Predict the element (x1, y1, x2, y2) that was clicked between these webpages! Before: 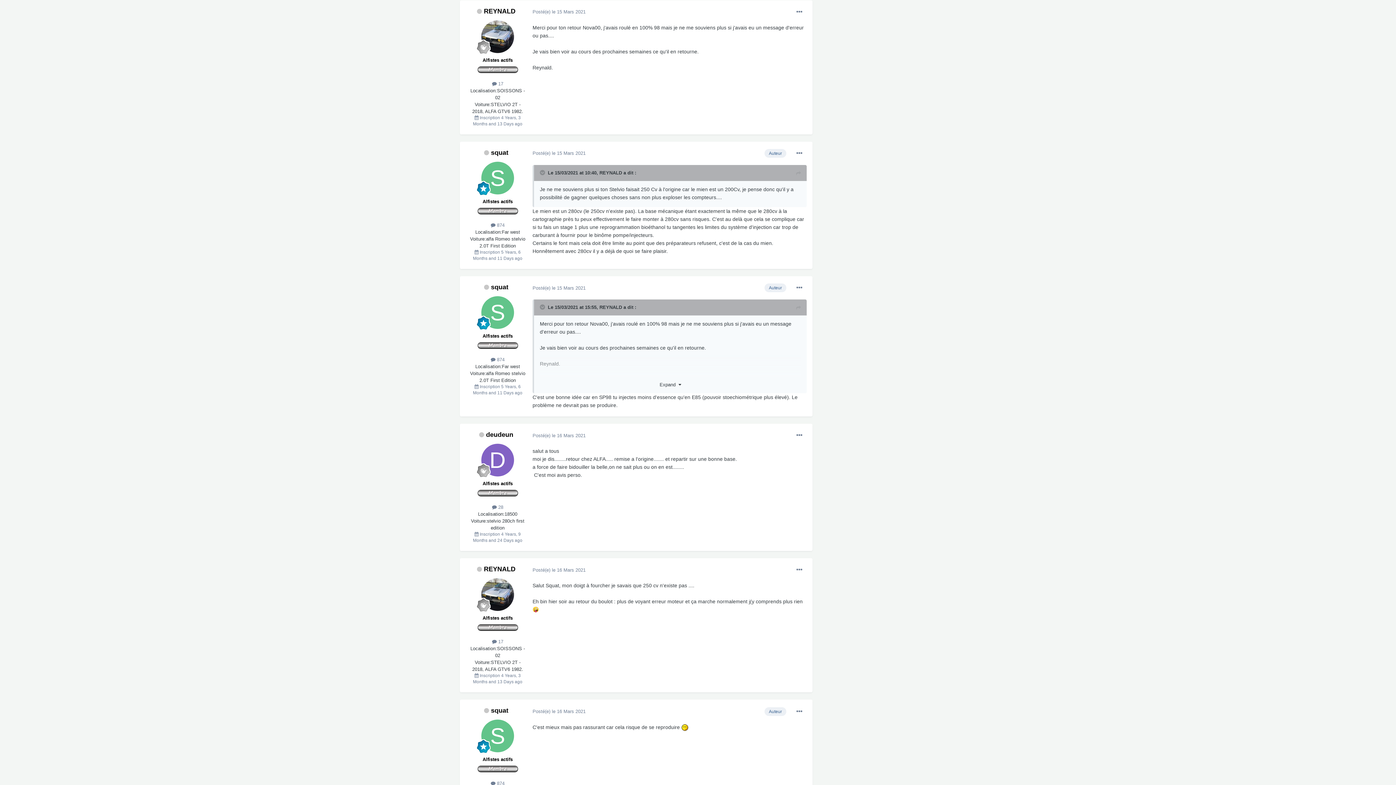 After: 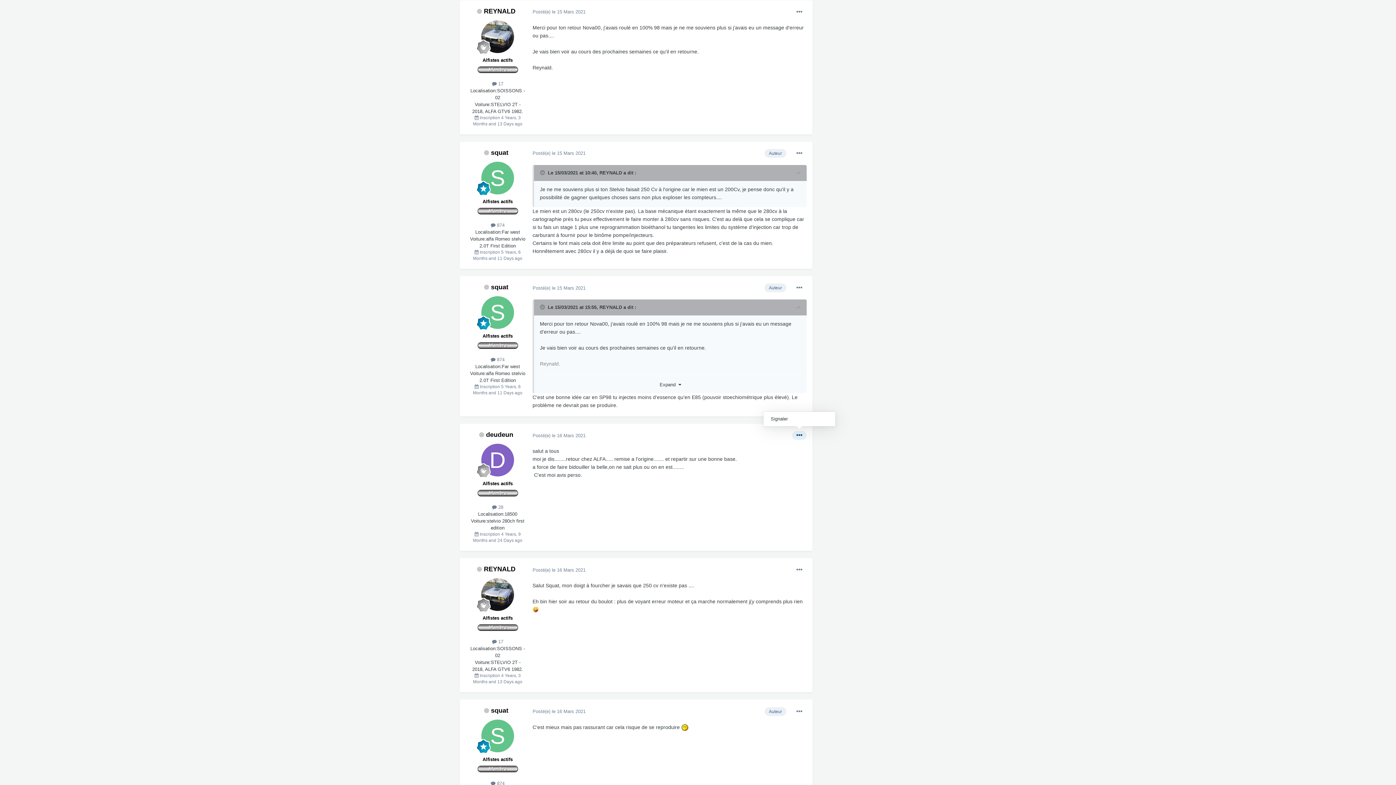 Action: bbox: (792, 431, 806, 440)